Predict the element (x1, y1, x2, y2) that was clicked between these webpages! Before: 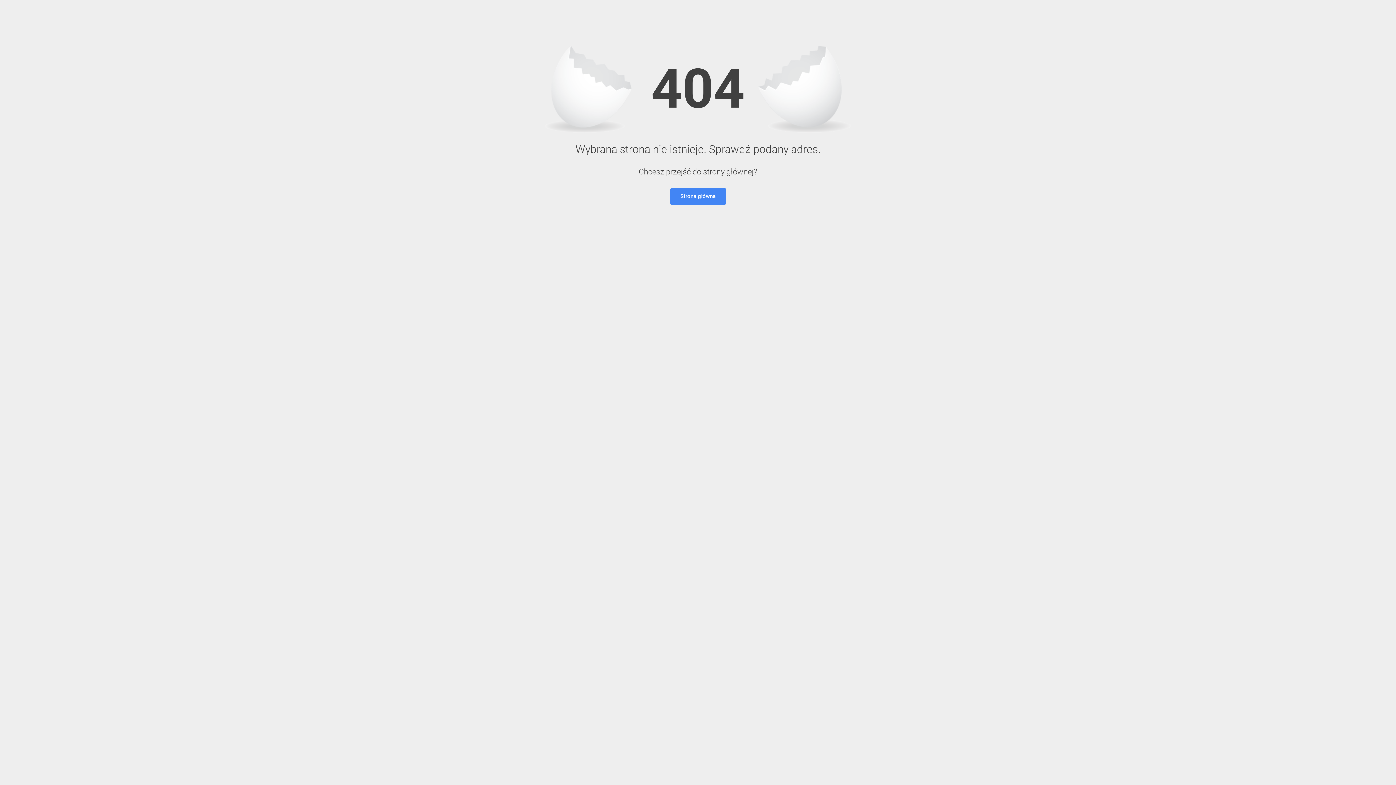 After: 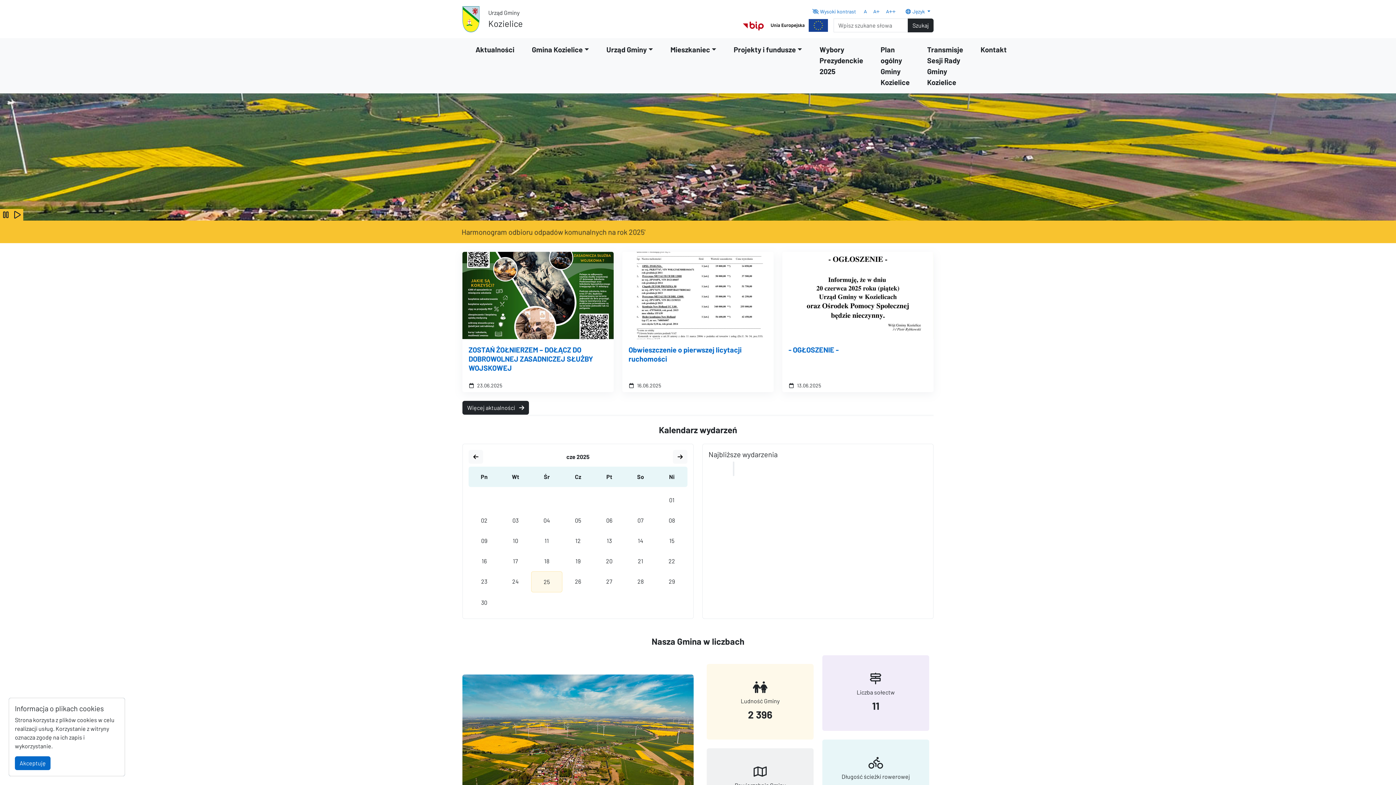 Action: label: Strona główna bbox: (670, 188, 726, 204)